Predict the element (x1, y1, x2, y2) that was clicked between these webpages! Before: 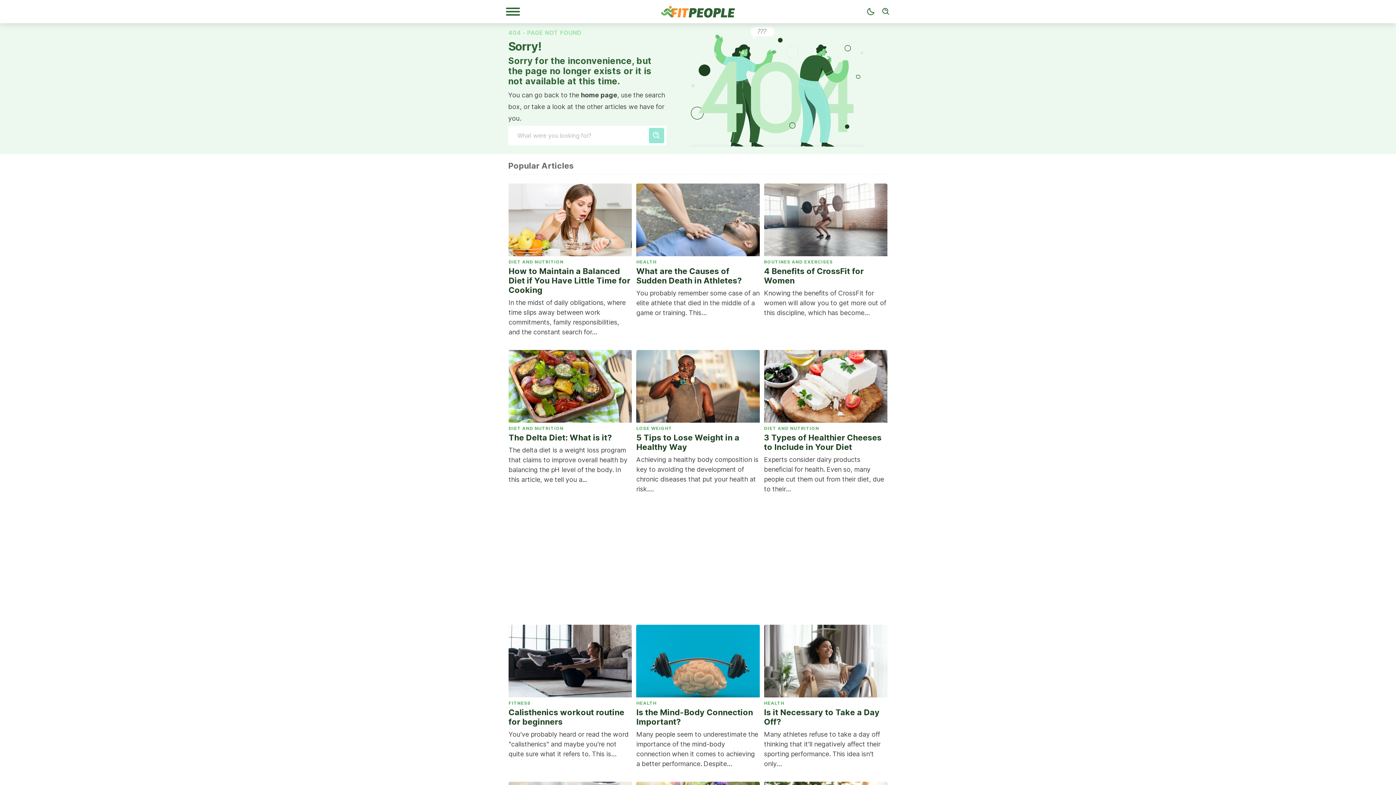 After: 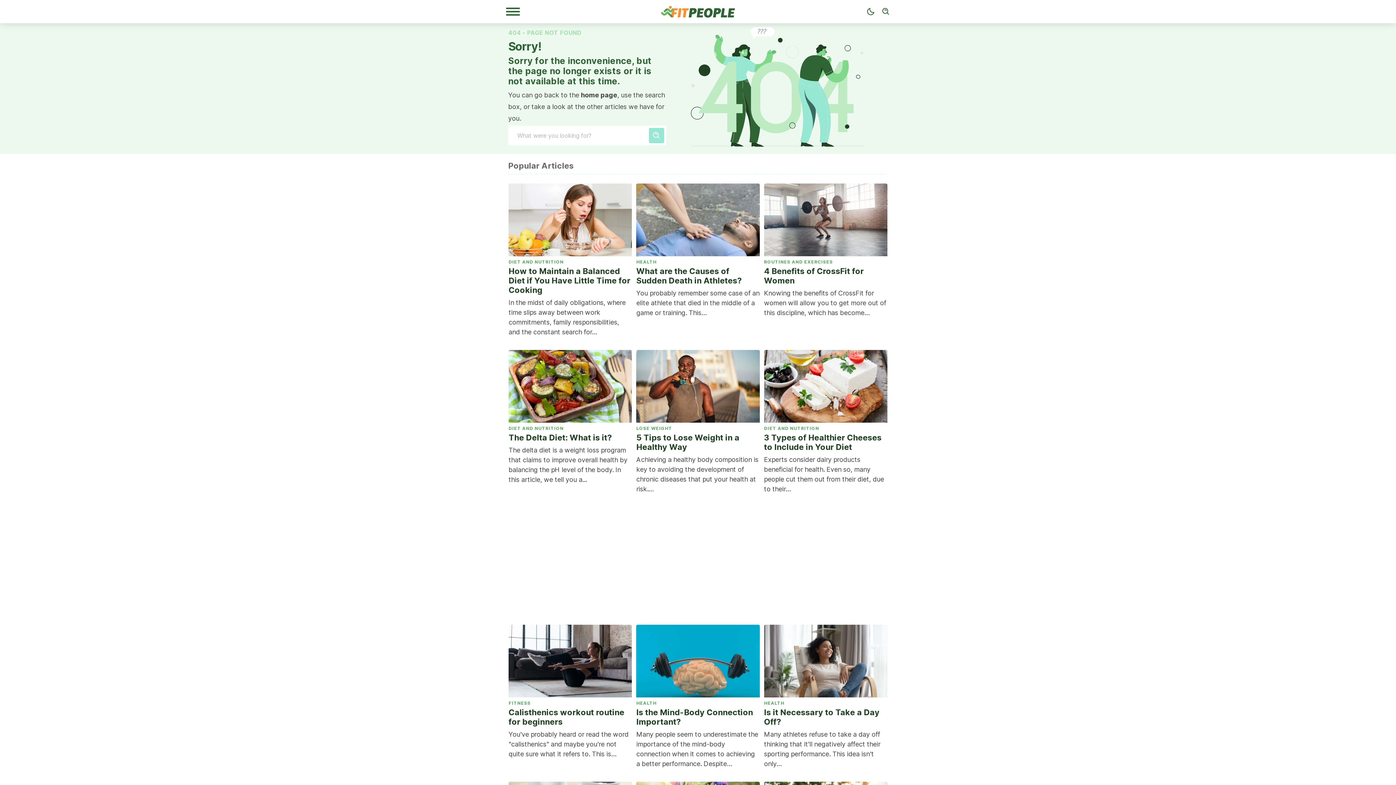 Action: bbox: (581, 91, 617, 98) label: home page